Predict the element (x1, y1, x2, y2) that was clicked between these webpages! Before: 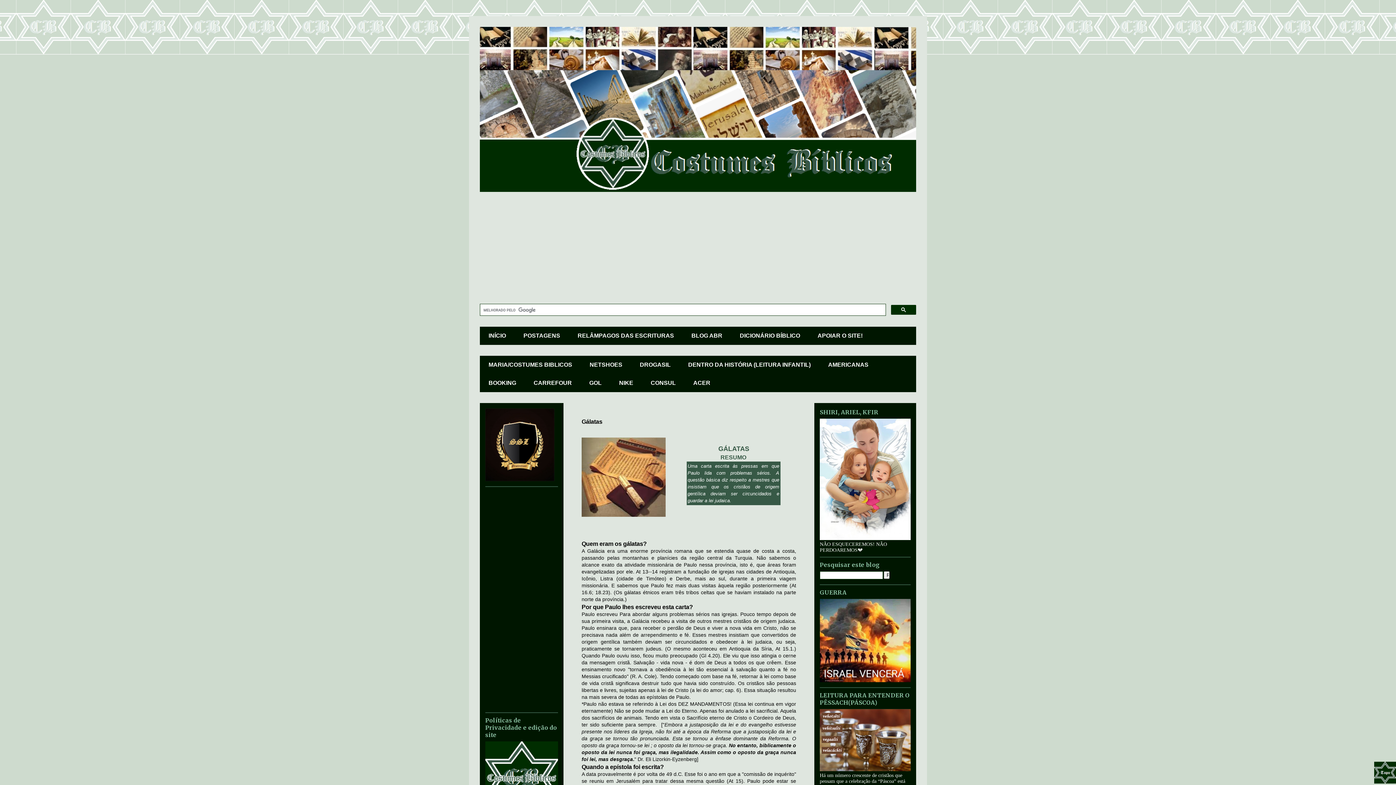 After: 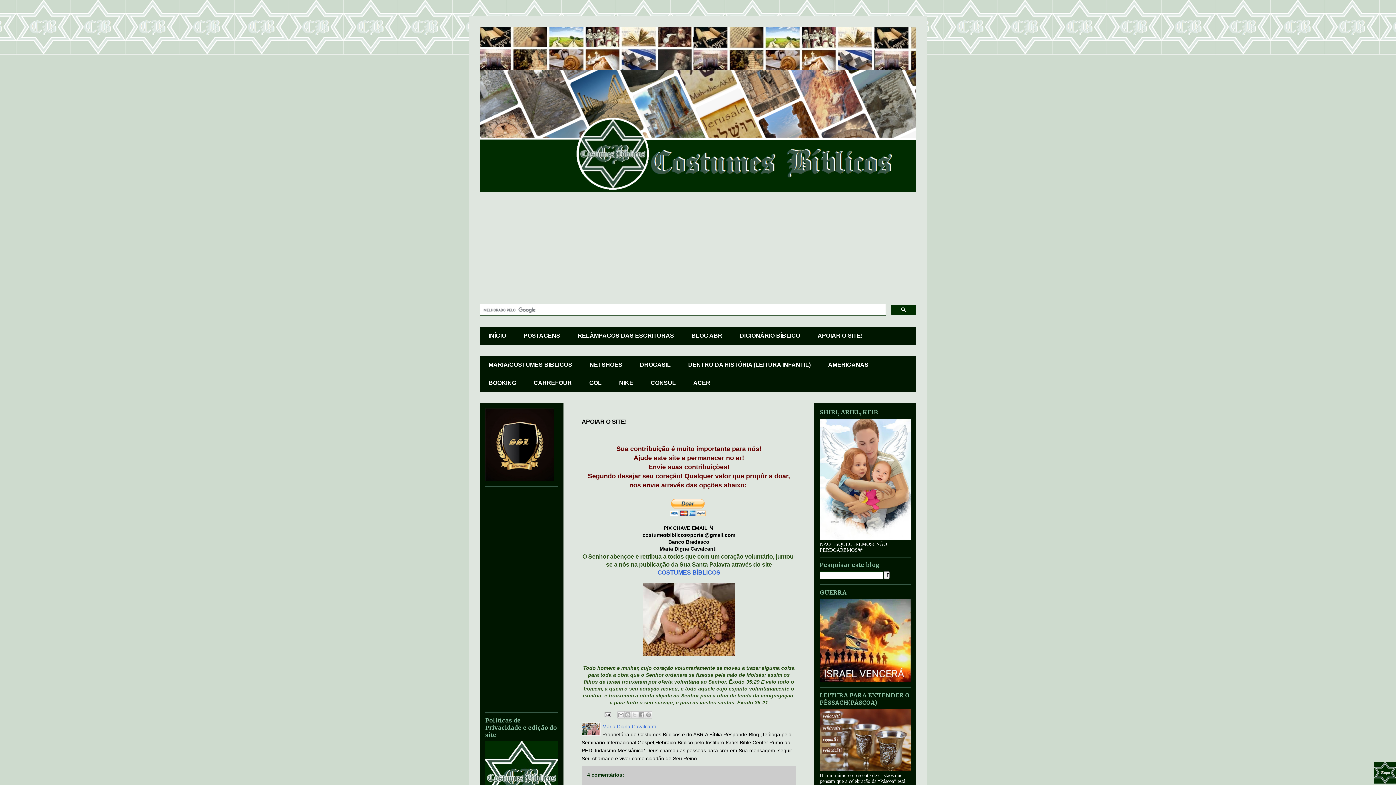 Action: label: APOIAR O SITE! bbox: (809, 326, 871, 345)